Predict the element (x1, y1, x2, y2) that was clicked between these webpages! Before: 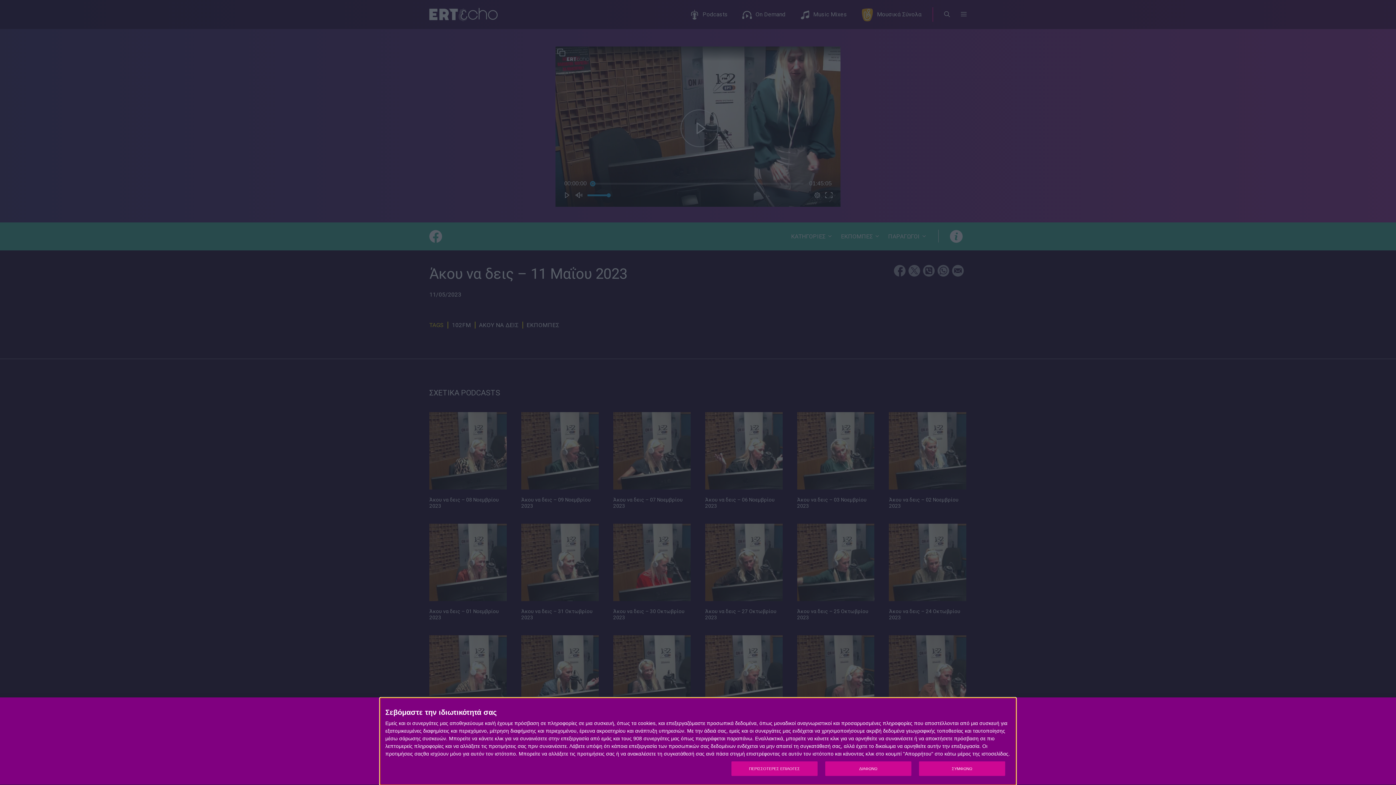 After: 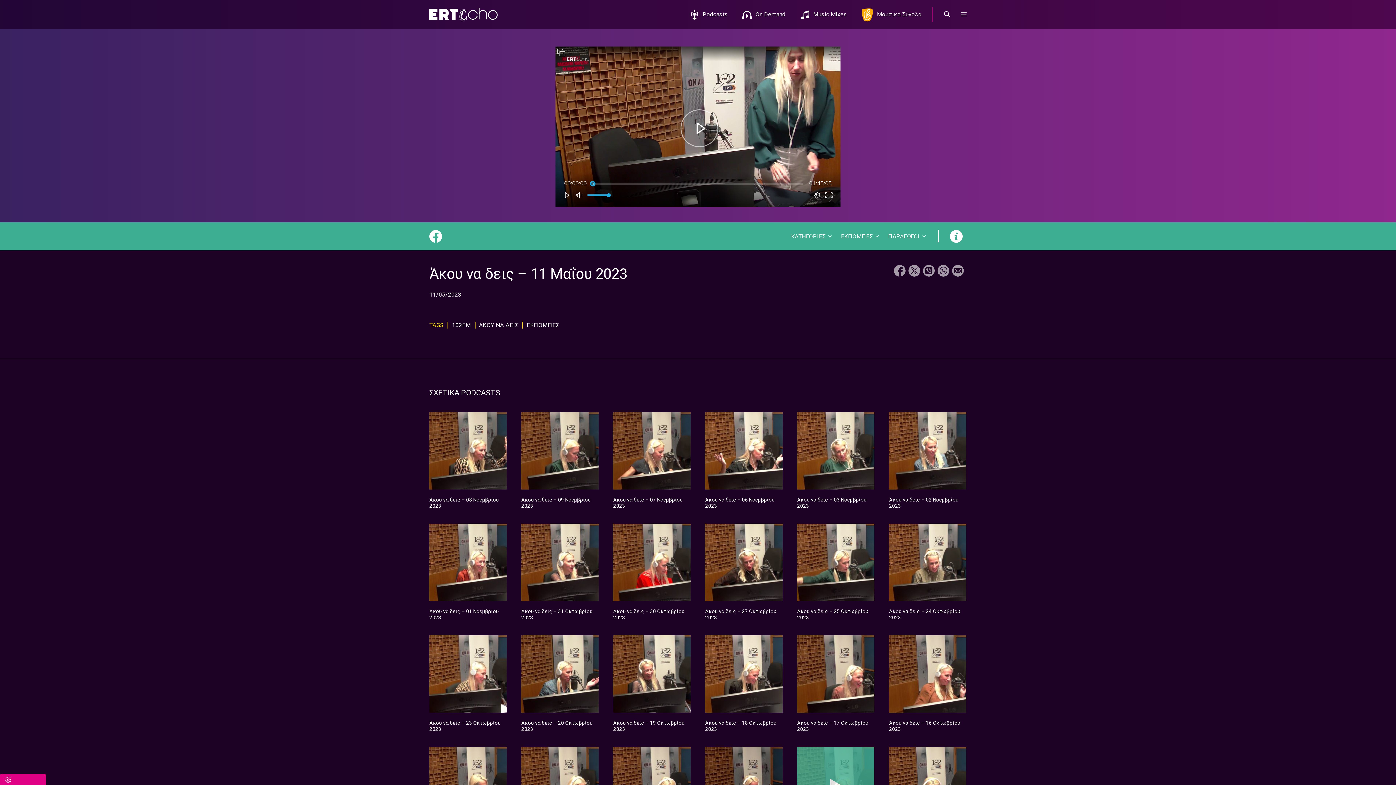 Action: label: ΔΙΑΦΩΝΩ bbox: (825, 761, 911, 776)